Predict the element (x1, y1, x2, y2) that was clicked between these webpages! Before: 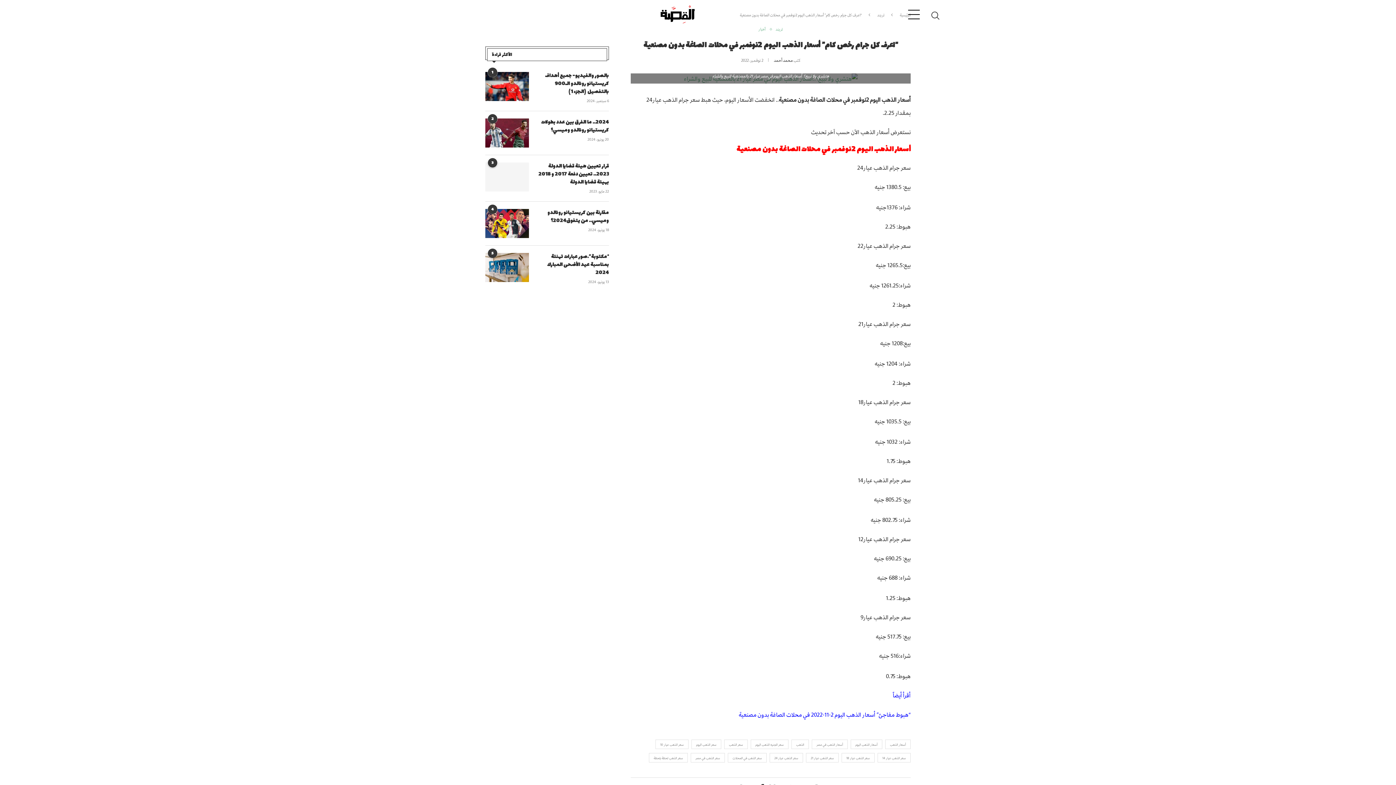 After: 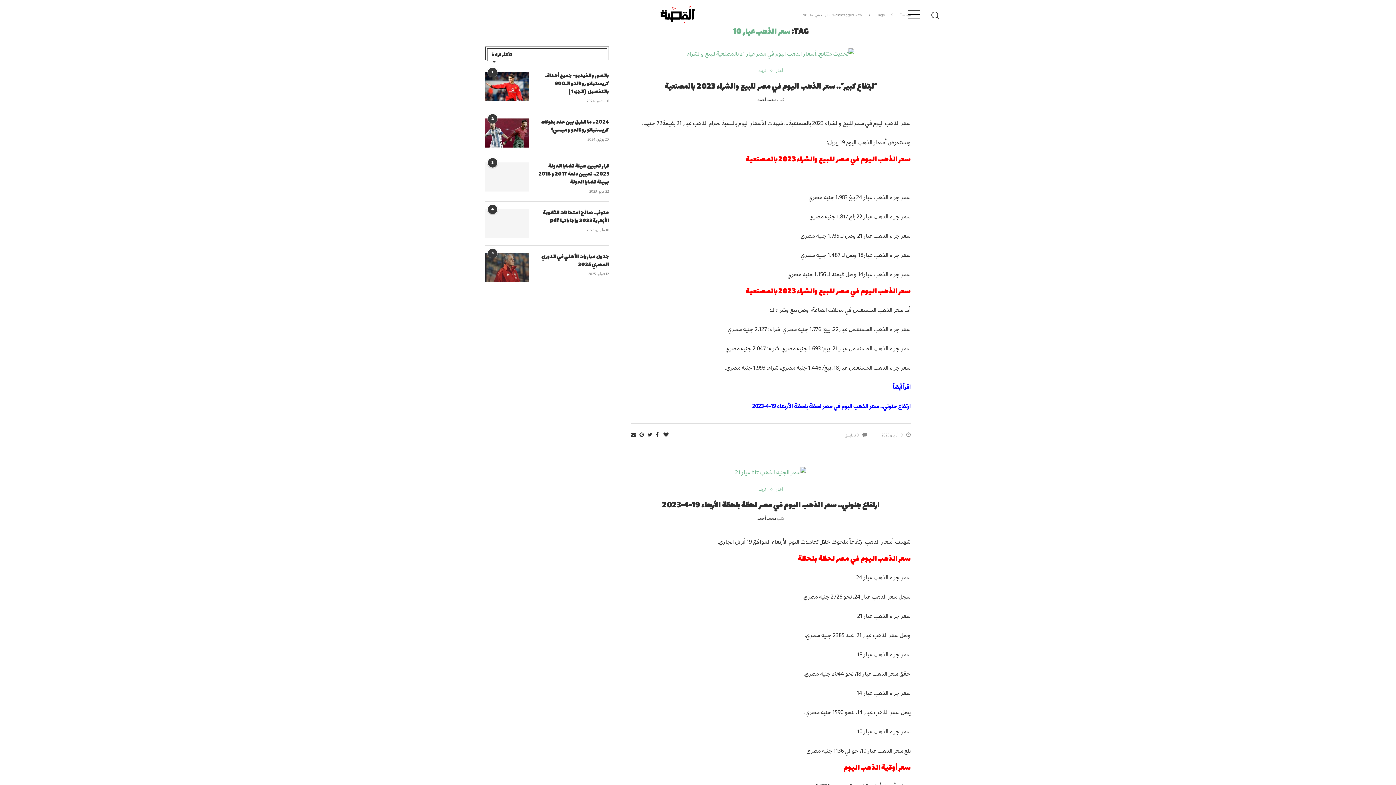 Action: bbox: (655, 740, 688, 749) label: سعر الذهب عيار 10